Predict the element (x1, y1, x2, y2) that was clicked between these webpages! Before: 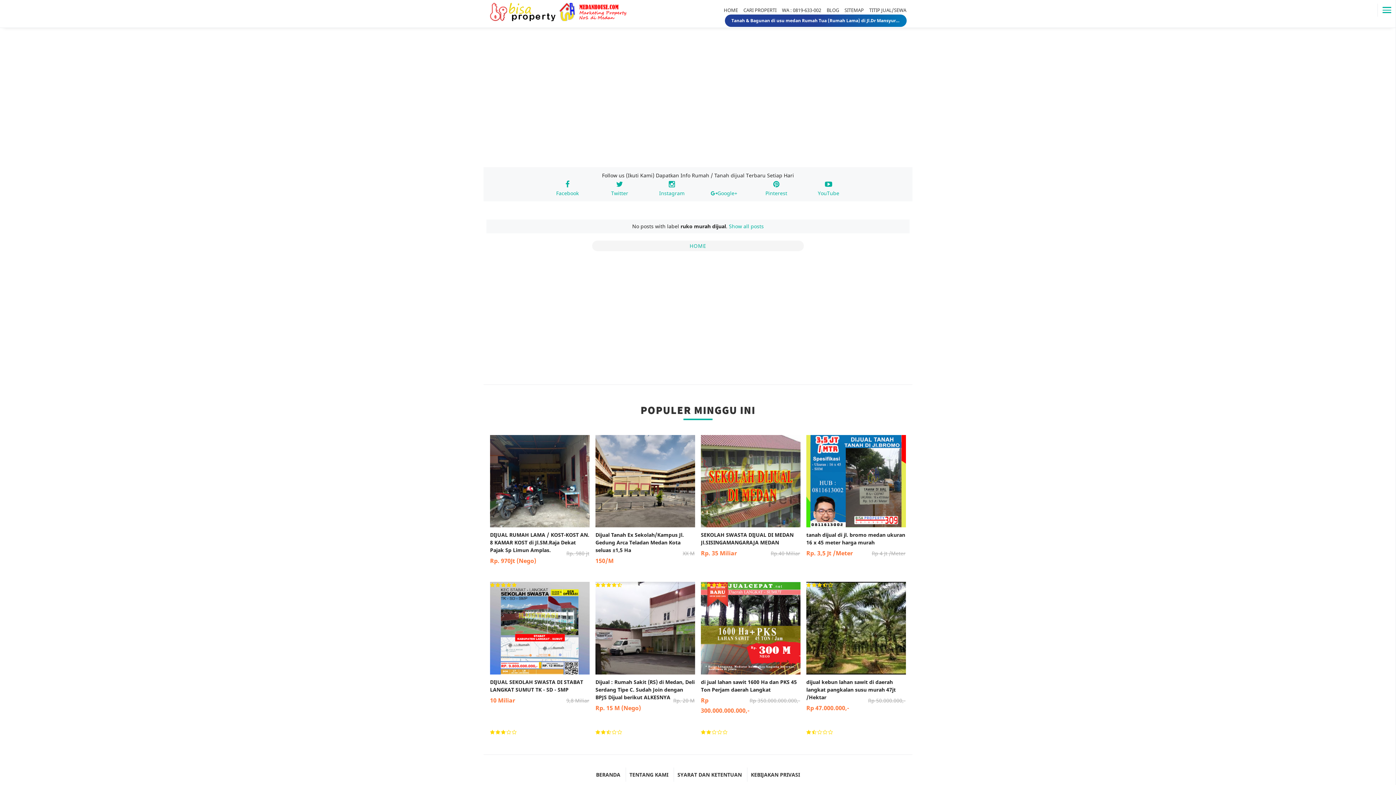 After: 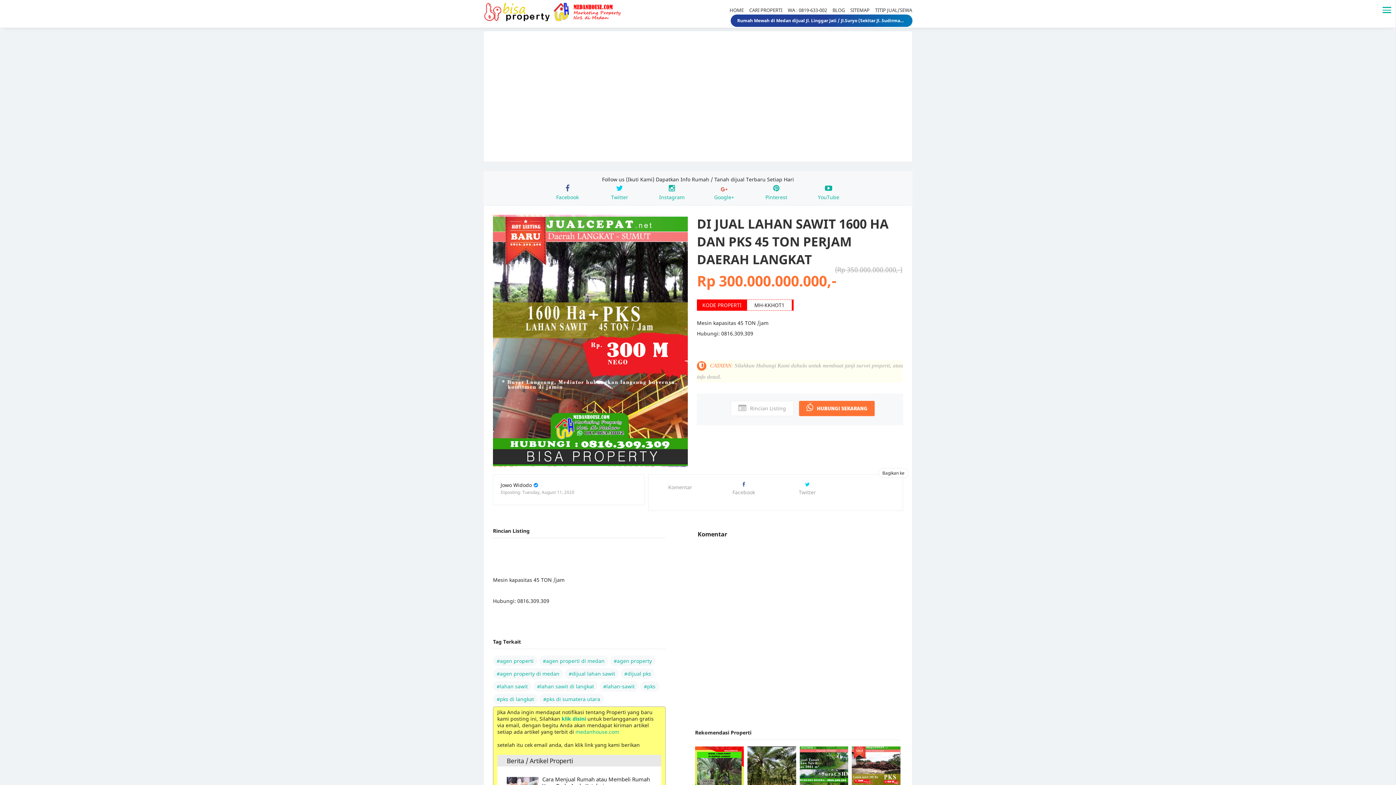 Action: bbox: (701, 624, 800, 631)